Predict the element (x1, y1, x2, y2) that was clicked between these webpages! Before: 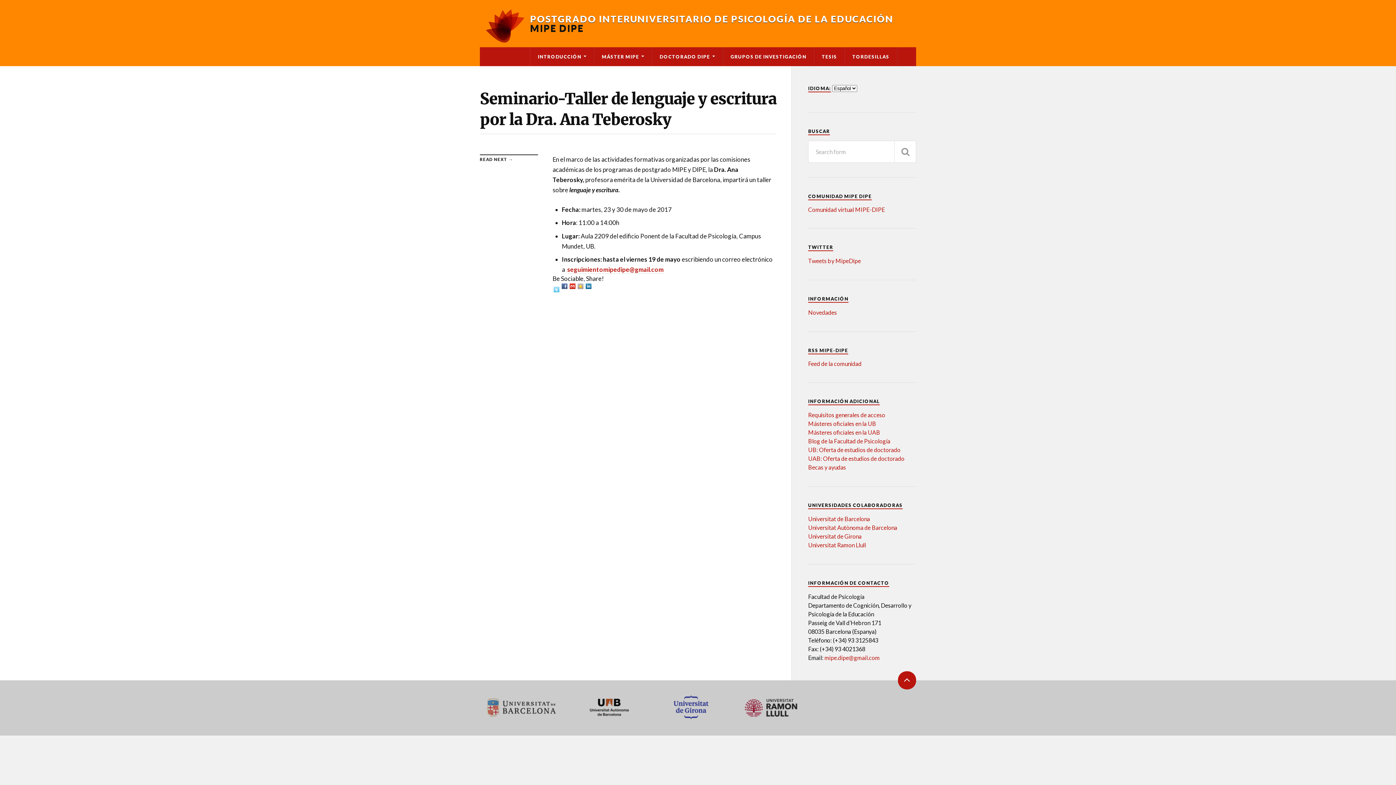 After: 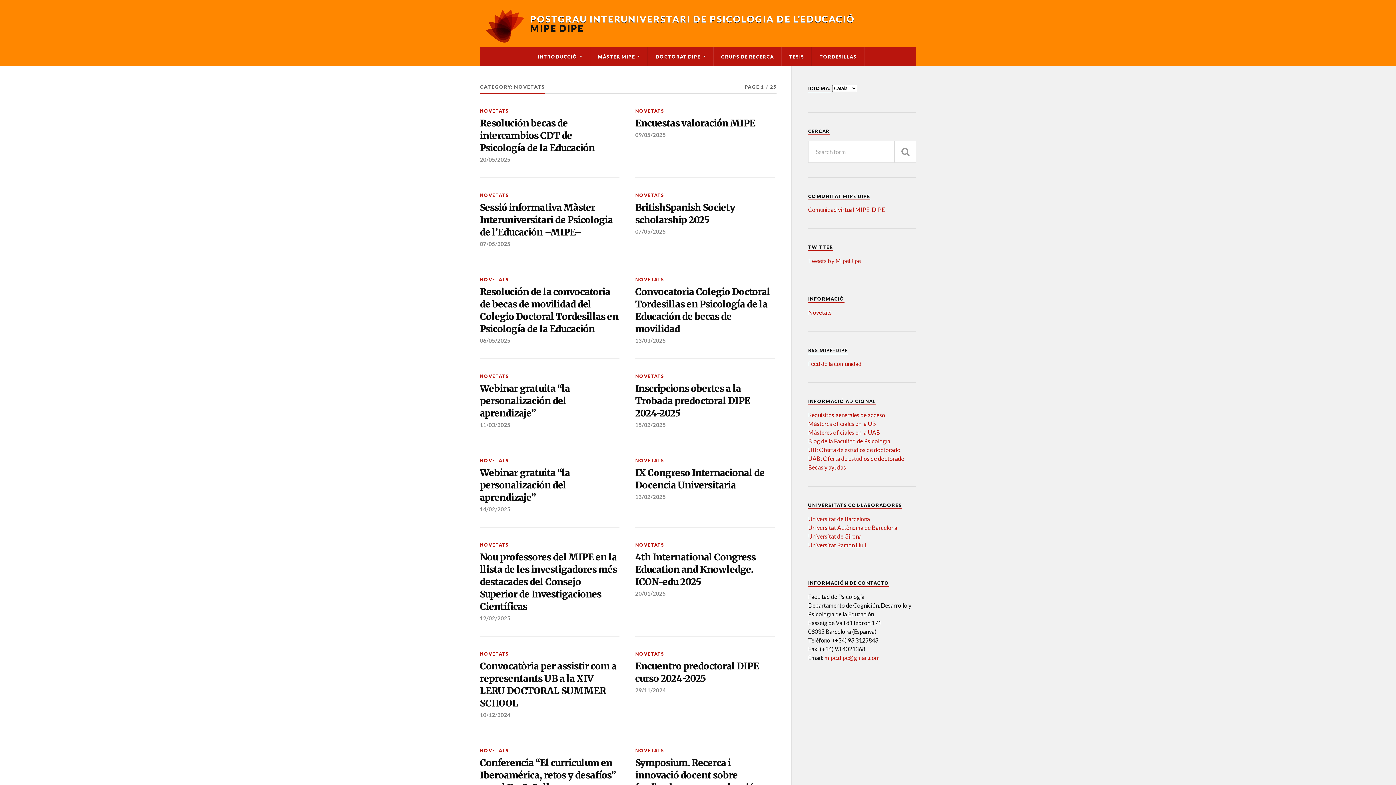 Action: label: Novedades bbox: (808, 309, 837, 316)